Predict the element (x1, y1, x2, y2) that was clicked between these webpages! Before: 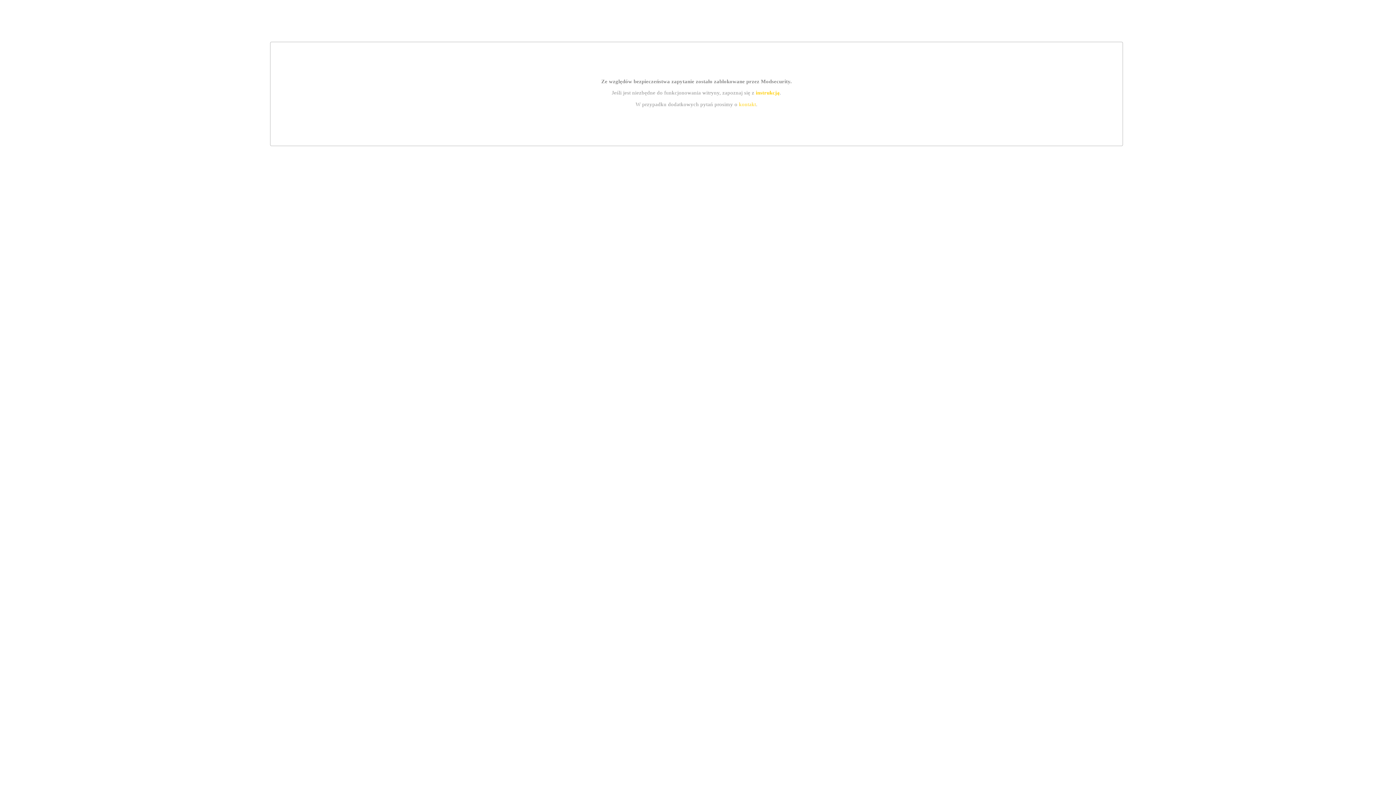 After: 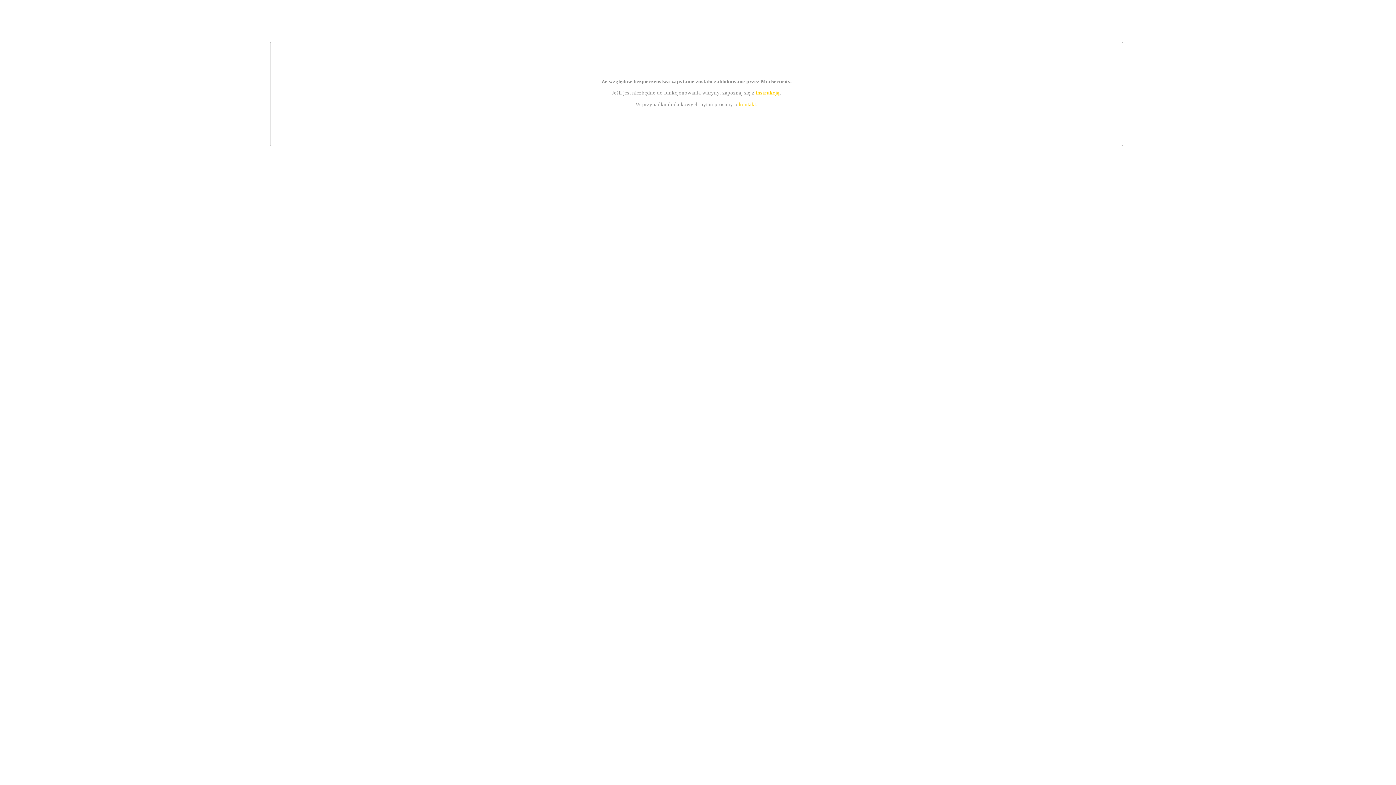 Action: label: instrukcją bbox: (755, 89, 779, 95)